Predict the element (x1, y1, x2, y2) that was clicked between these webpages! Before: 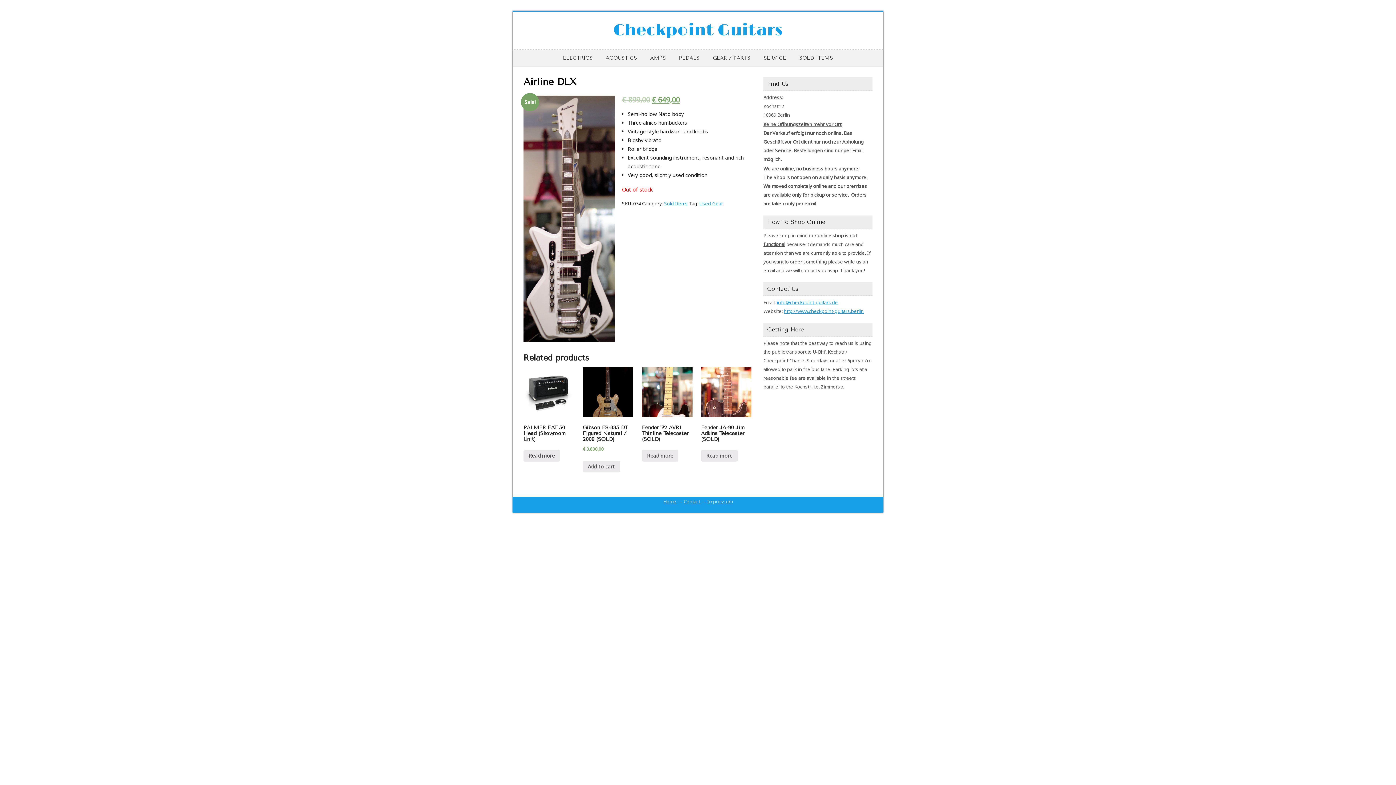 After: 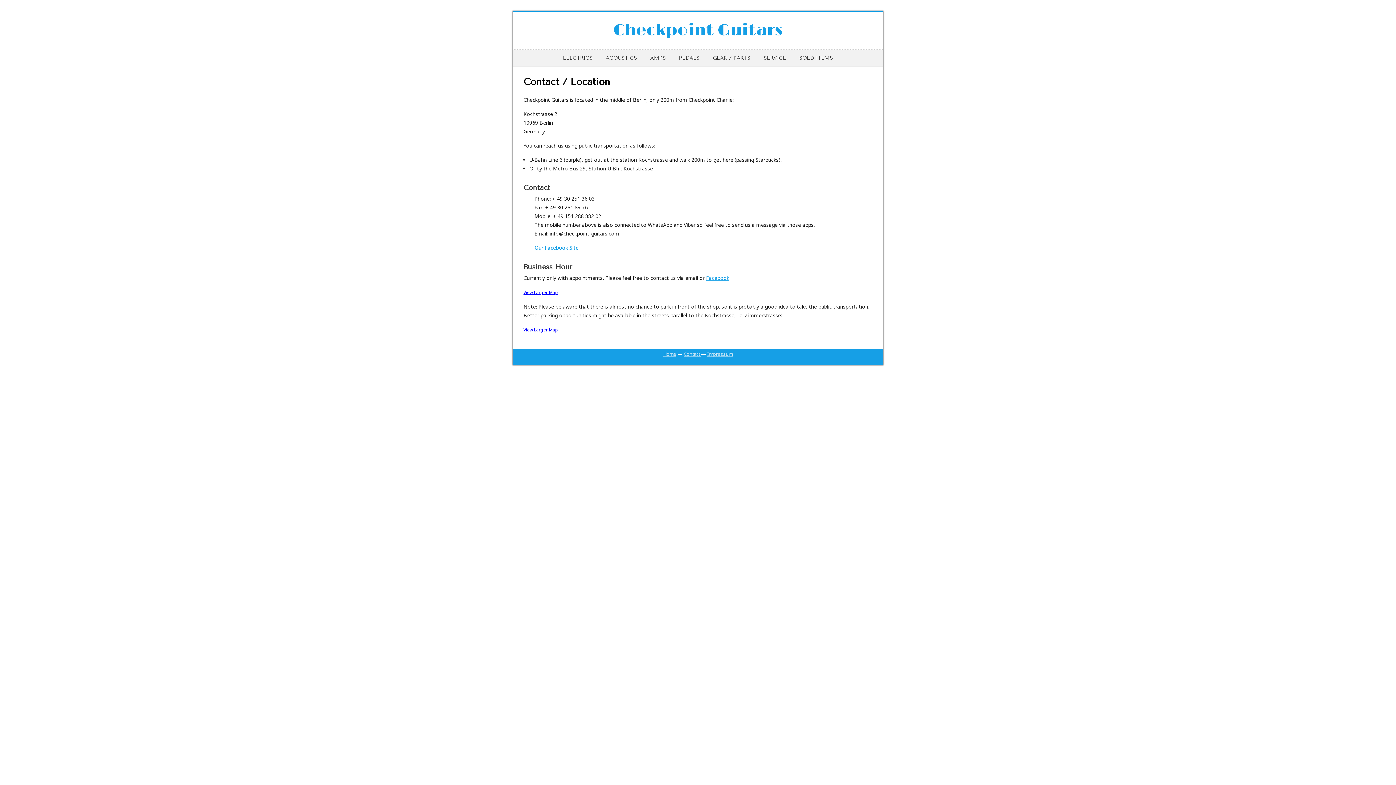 Action: label: Contact  bbox: (683, 498, 701, 504)